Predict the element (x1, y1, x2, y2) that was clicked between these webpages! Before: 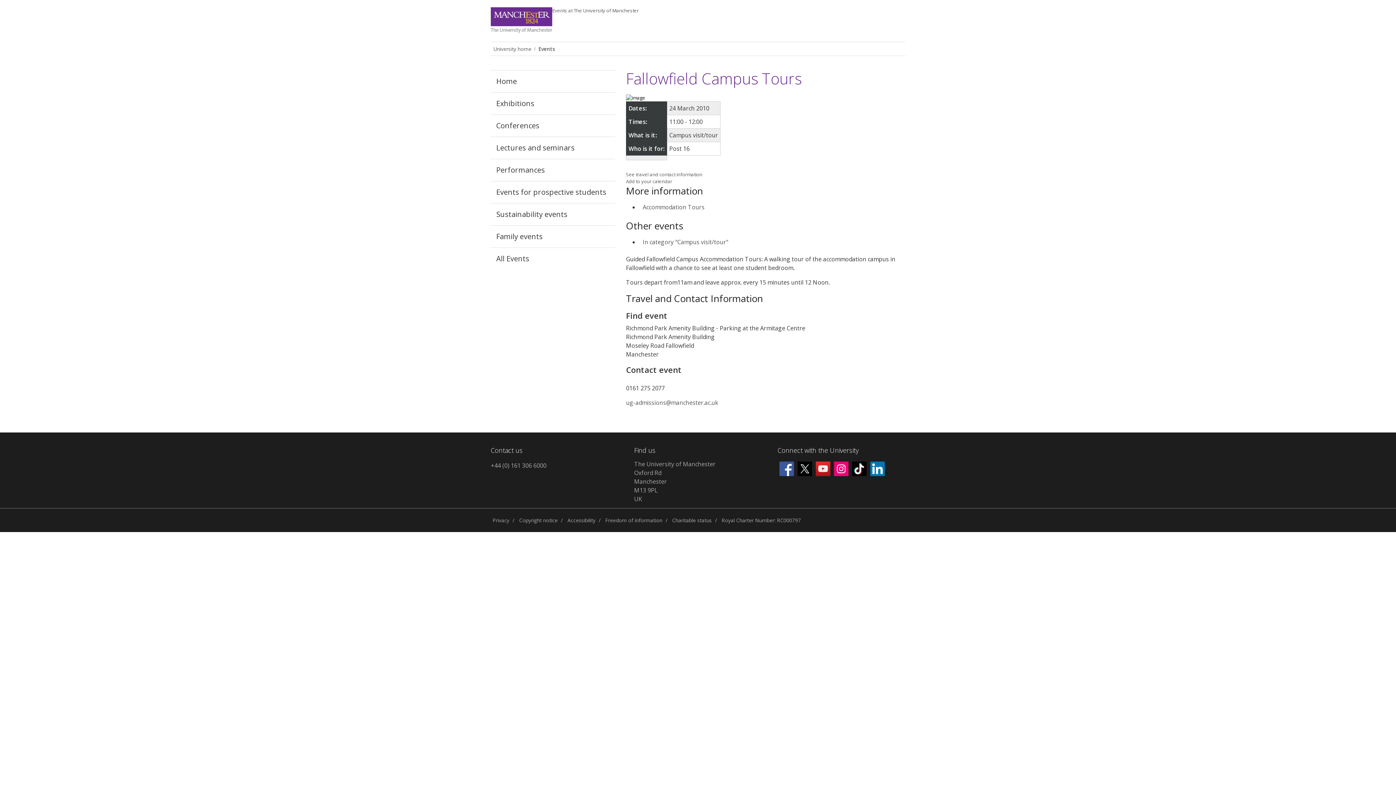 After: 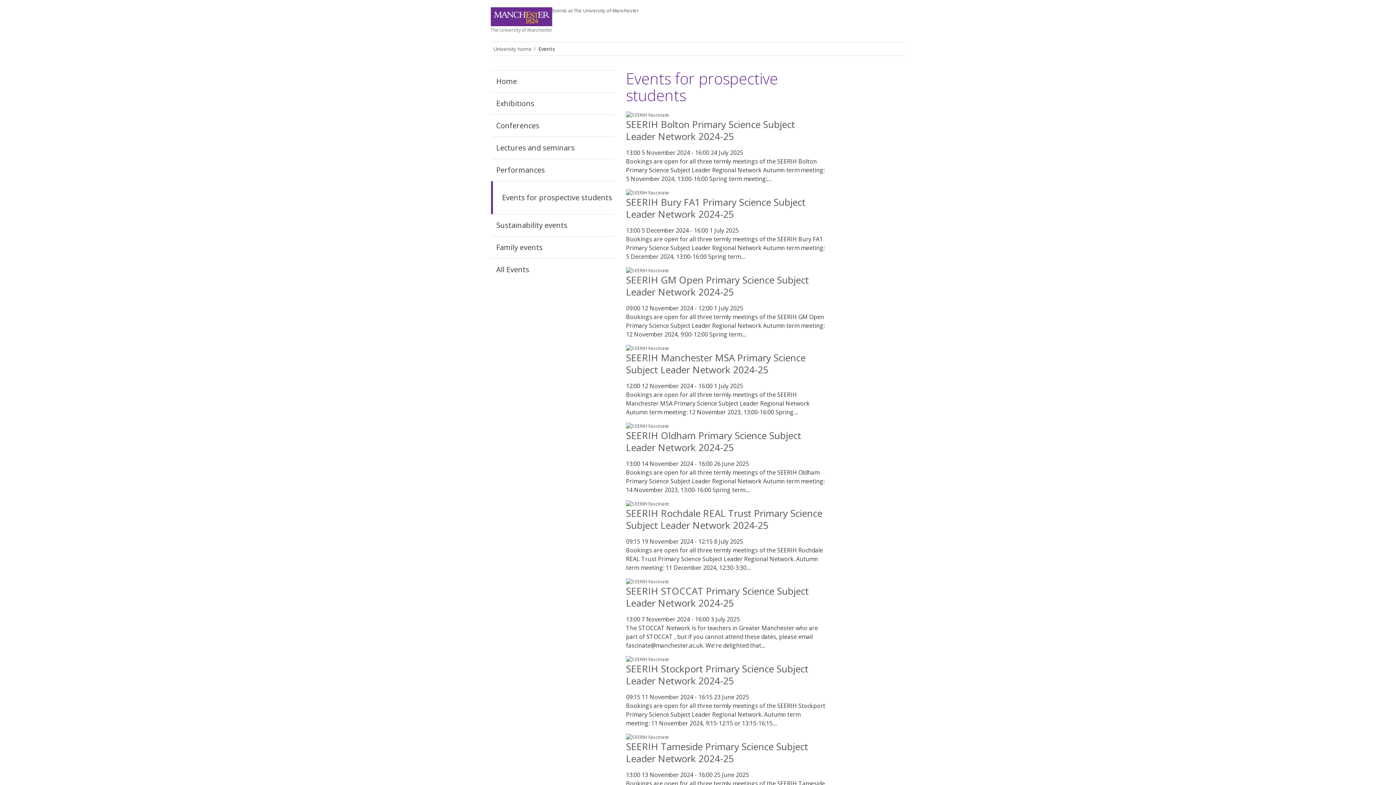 Action: bbox: (490, 181, 615, 203) label: Events for prospective students